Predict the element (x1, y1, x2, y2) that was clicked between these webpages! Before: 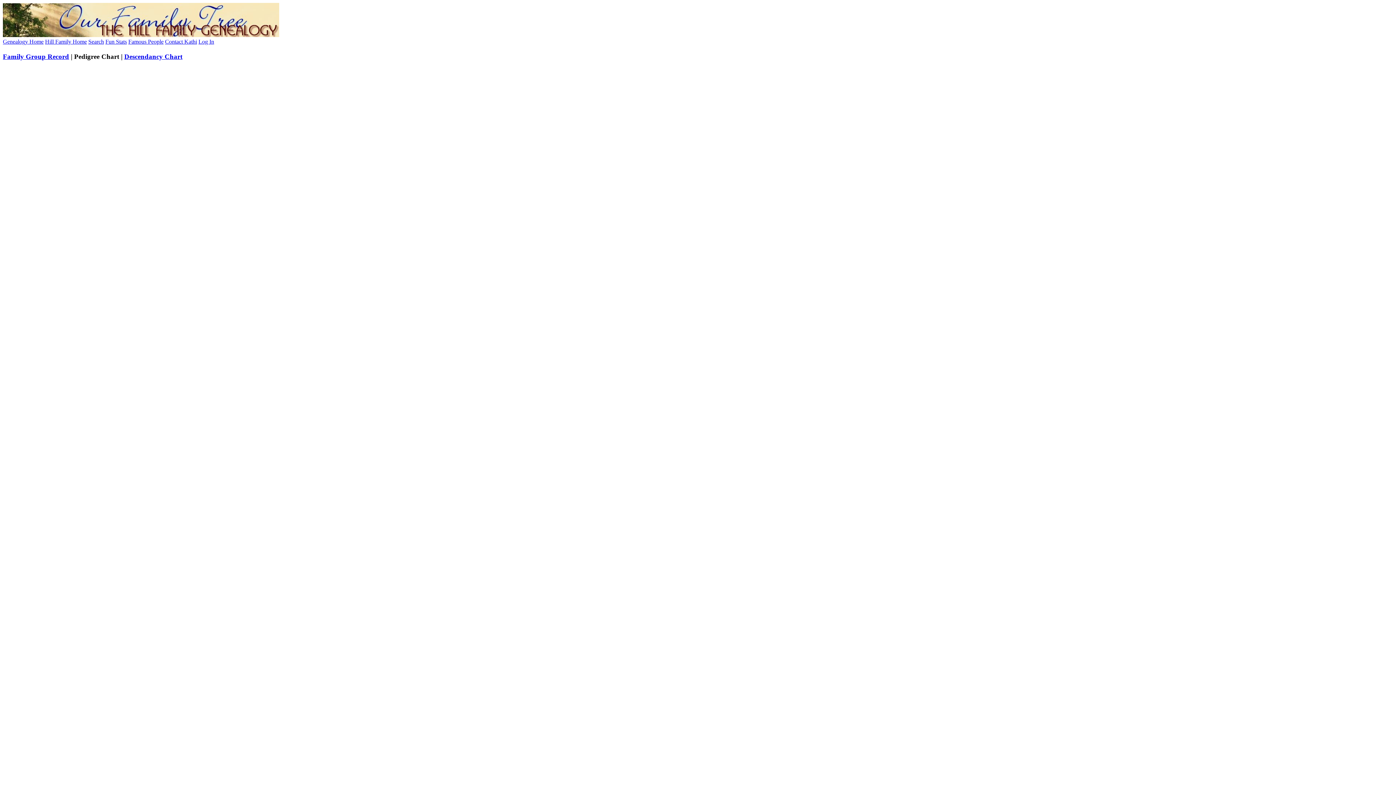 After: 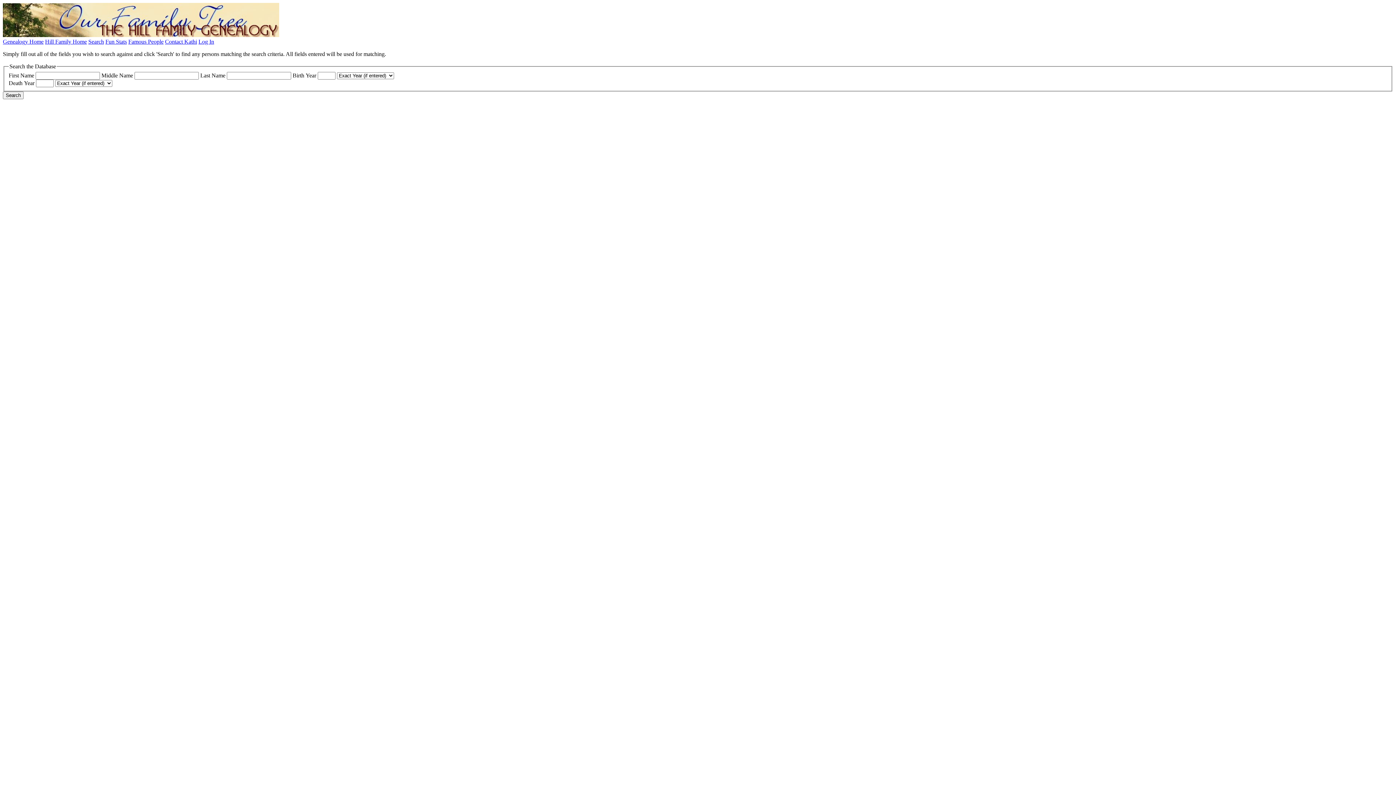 Action: bbox: (88, 38, 104, 44) label: Search